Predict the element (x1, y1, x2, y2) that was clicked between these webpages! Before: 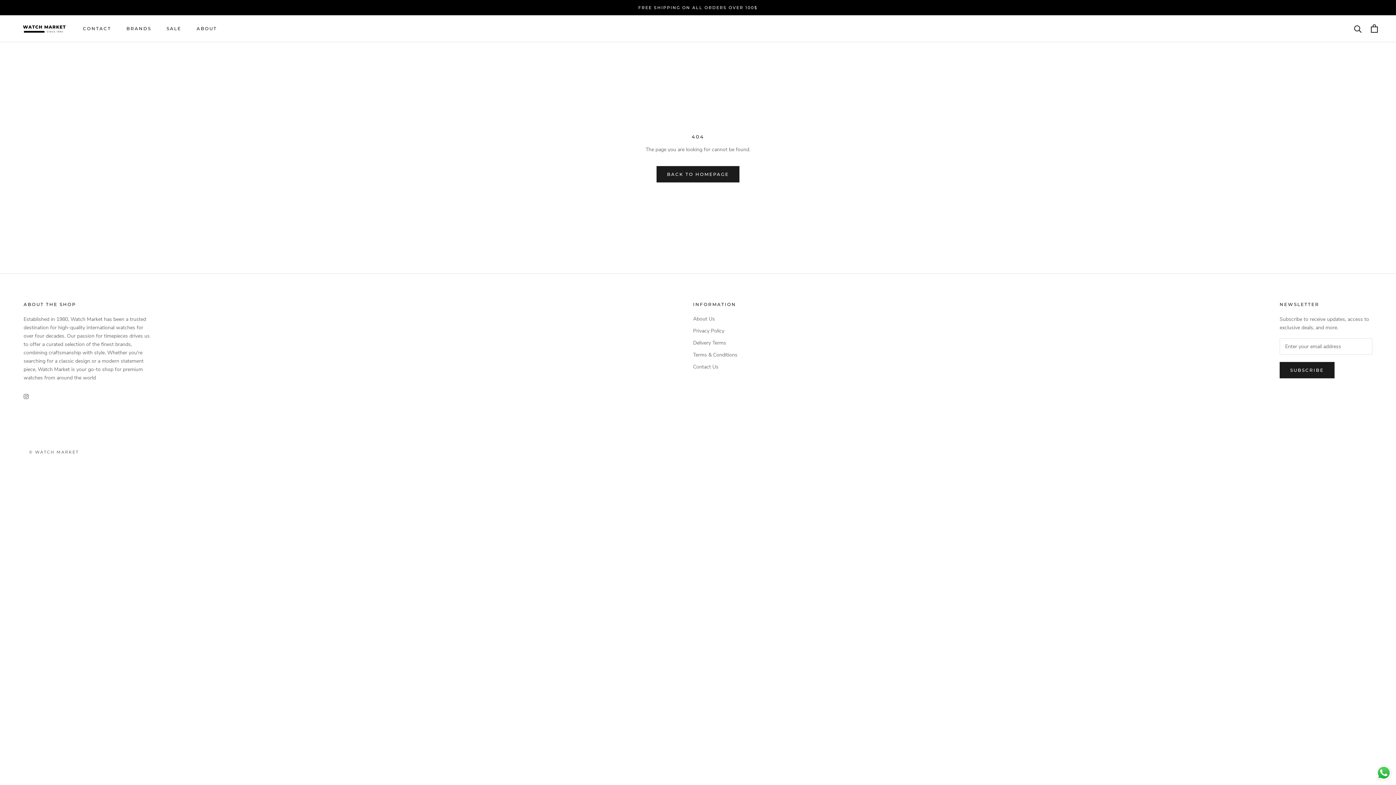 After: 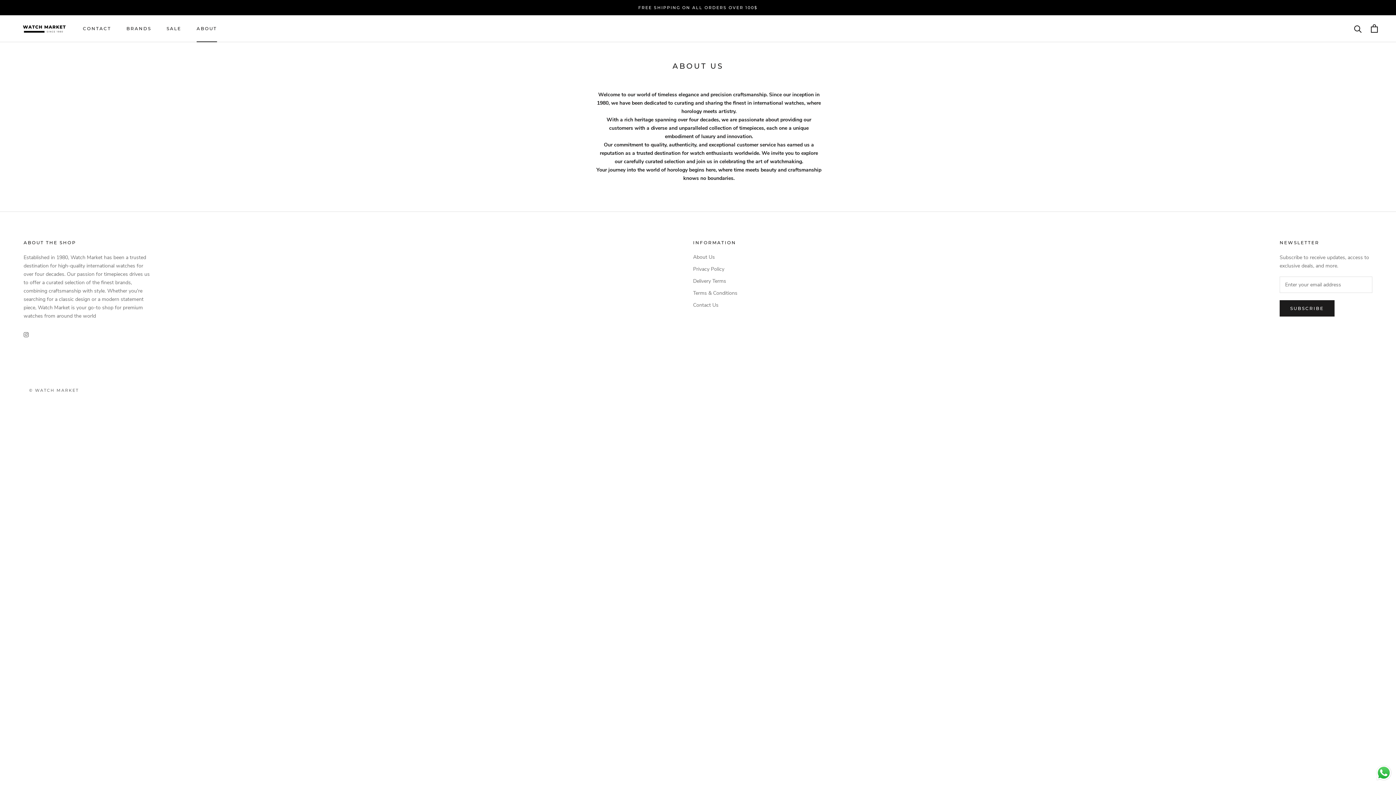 Action: label: ABOUT
ABOUT bbox: (196, 25, 217, 31)